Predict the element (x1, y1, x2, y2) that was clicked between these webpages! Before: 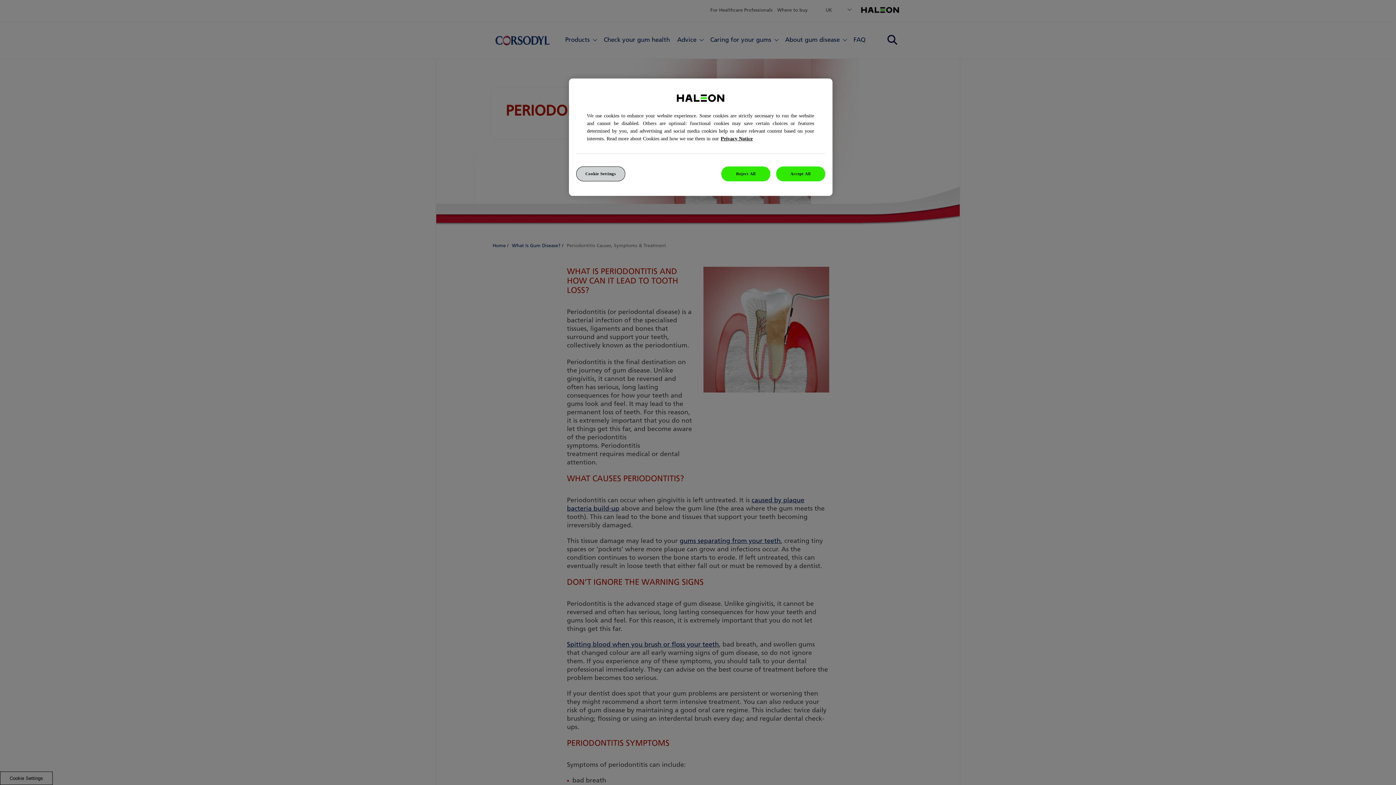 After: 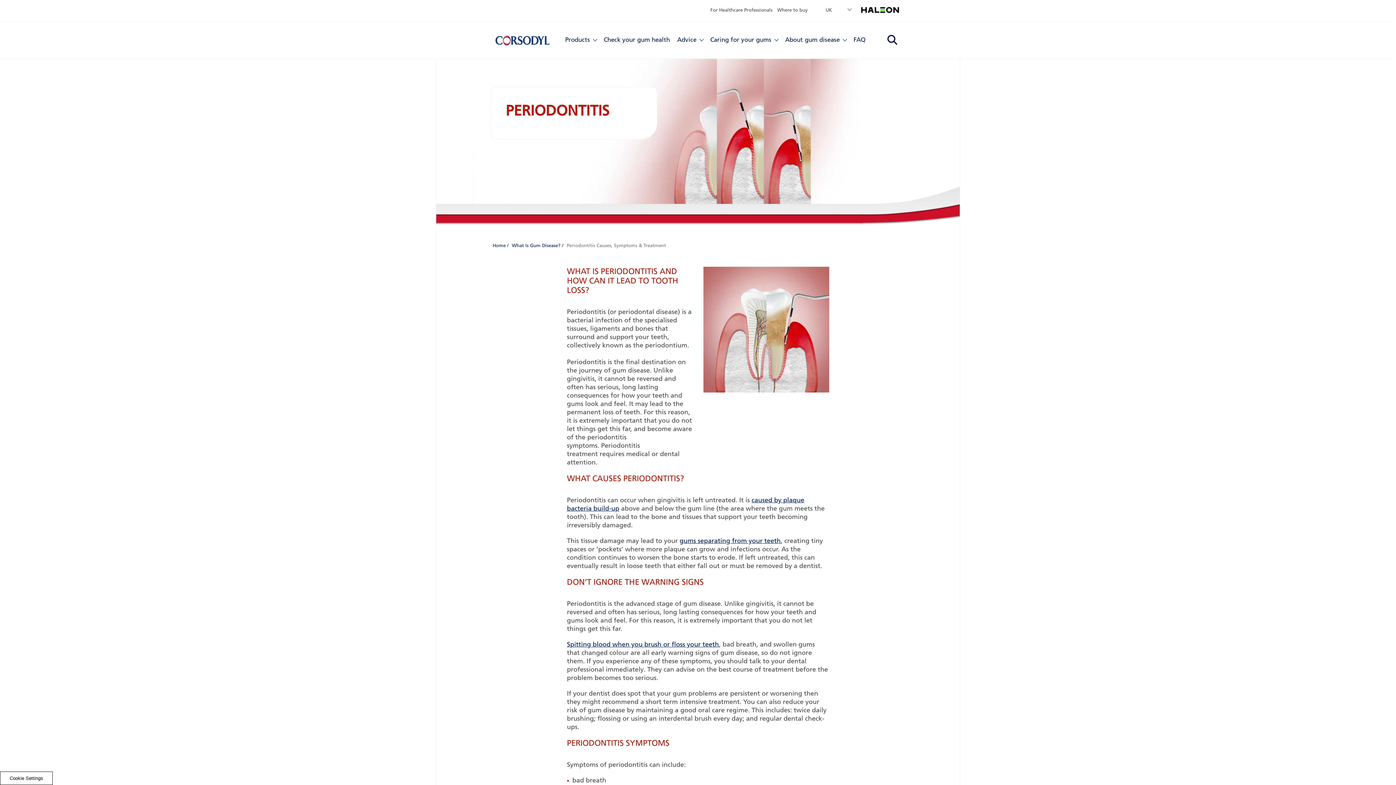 Action: label: Accept All bbox: (776, 166, 825, 181)